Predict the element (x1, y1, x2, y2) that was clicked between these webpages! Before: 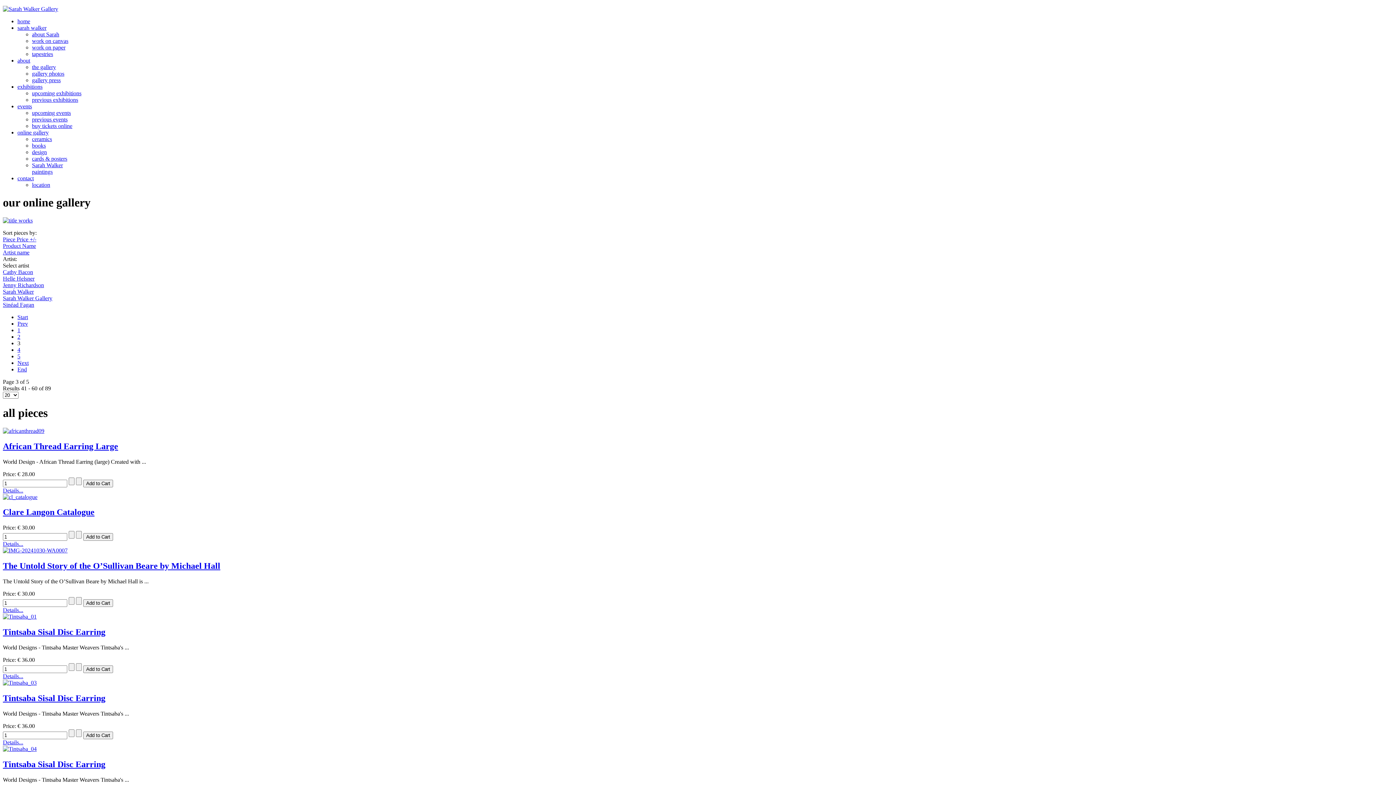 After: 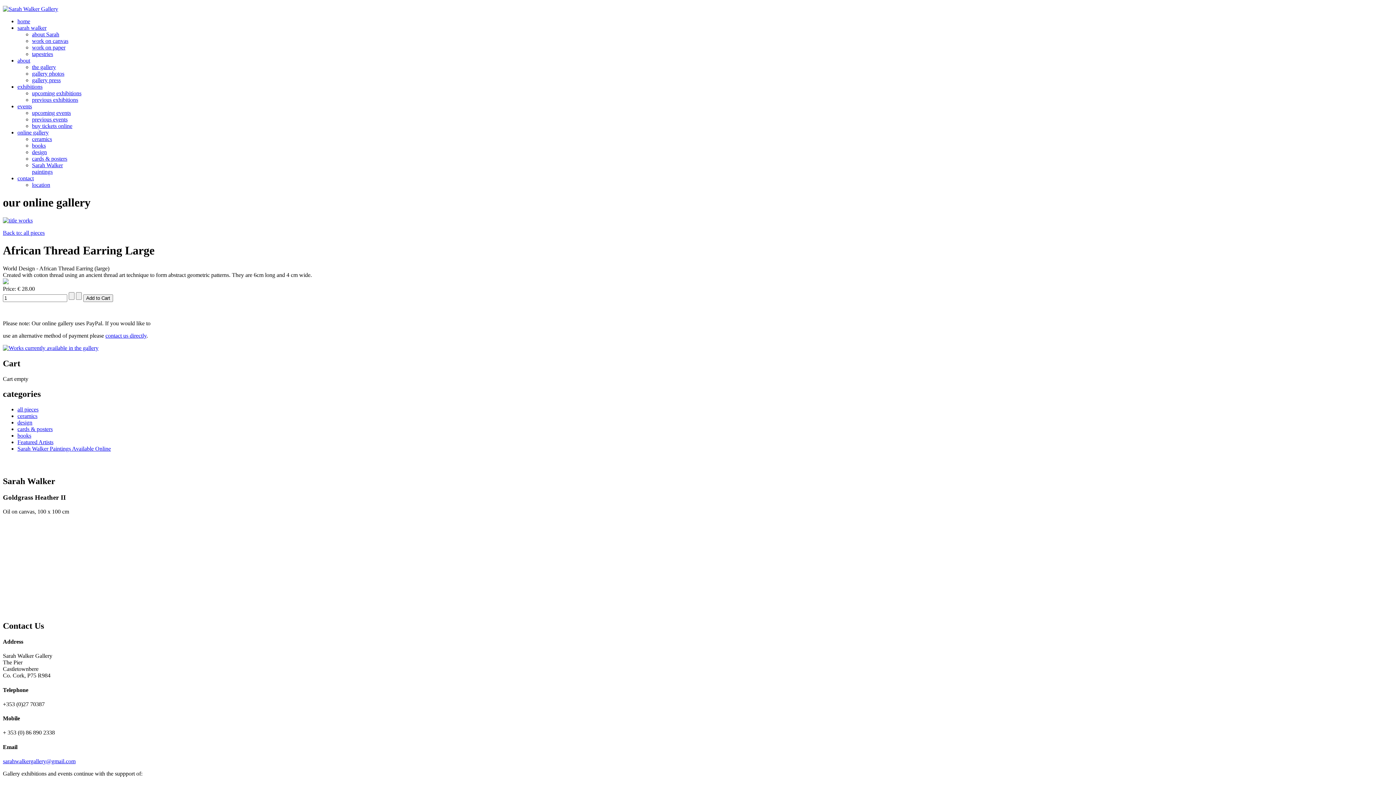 Action: bbox: (2, 441, 118, 451) label: African Thread Earring Large